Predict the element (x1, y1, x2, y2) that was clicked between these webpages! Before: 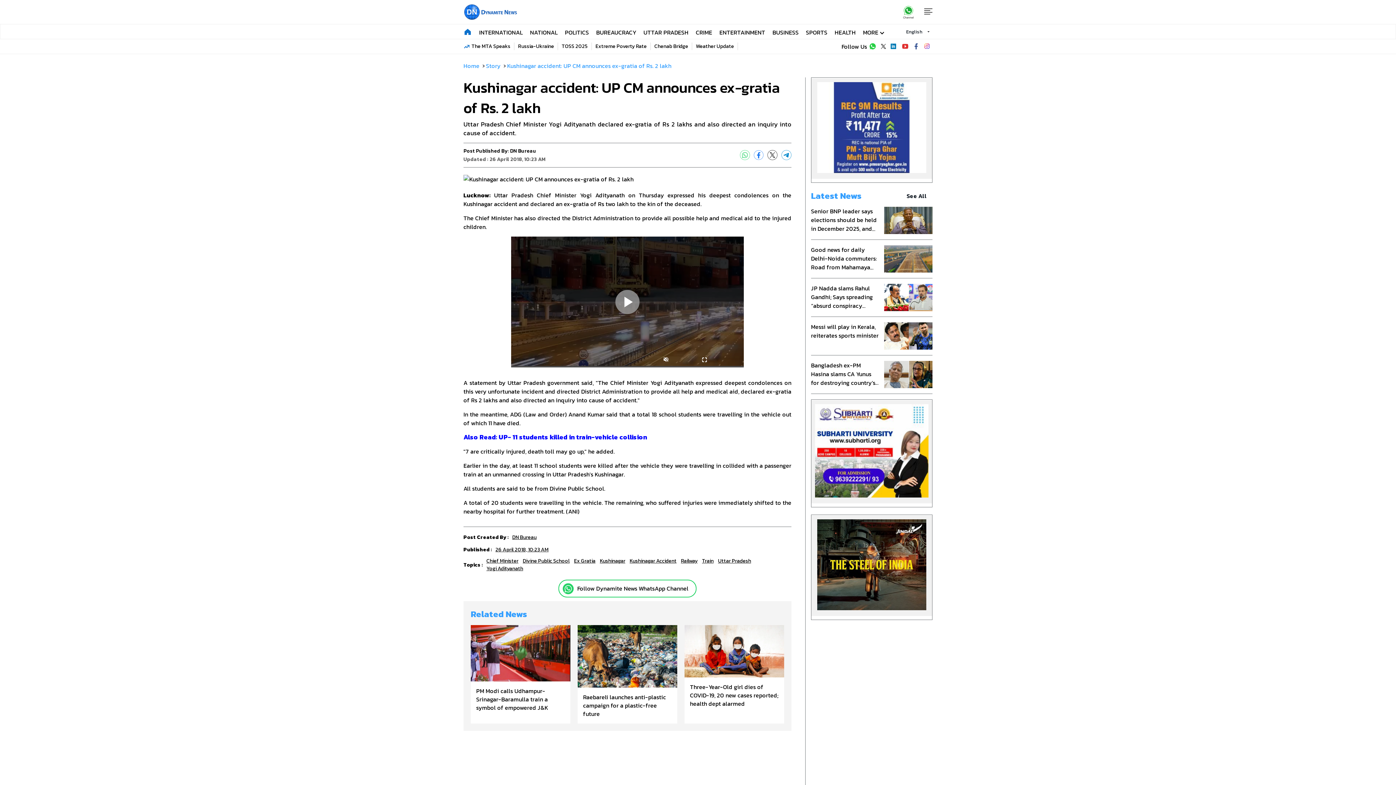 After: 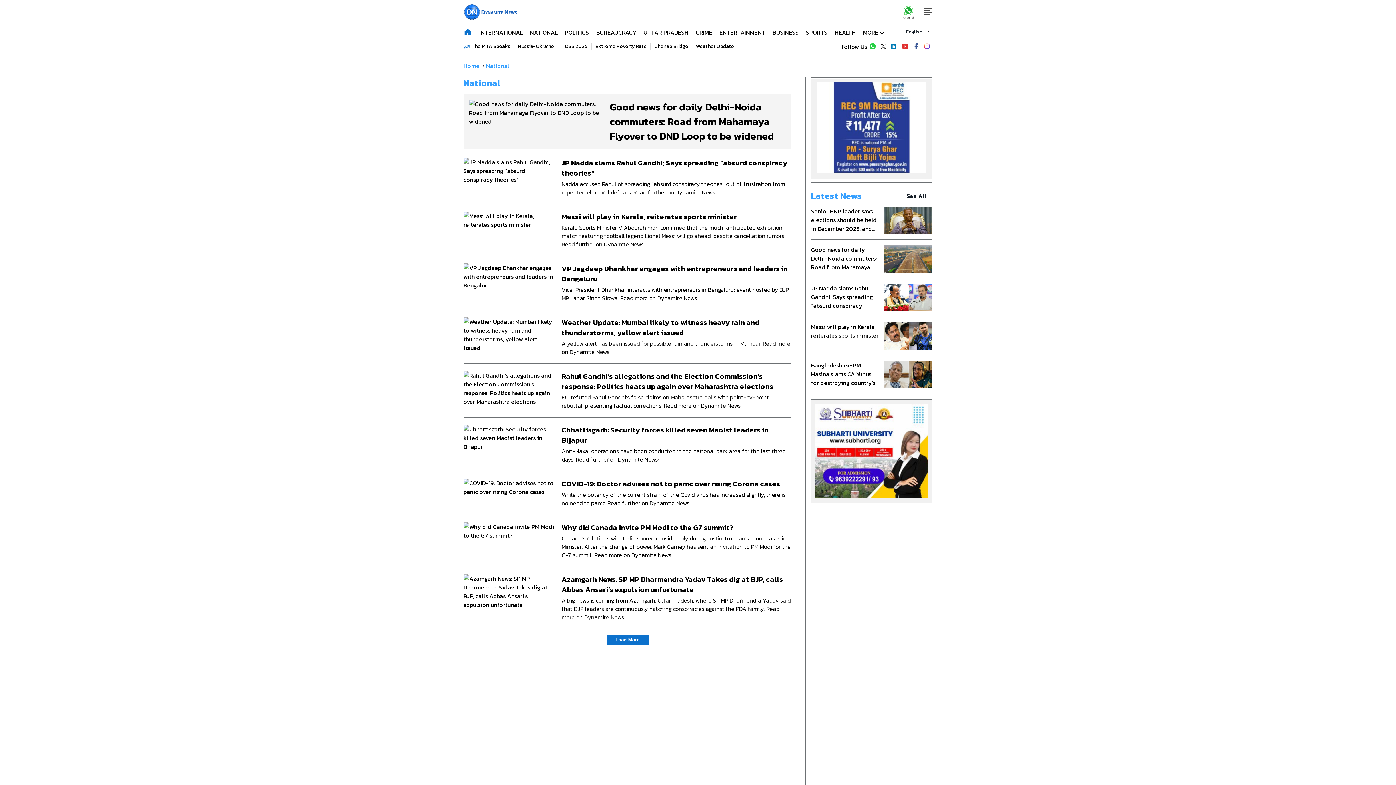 Action: label: NATIONAL bbox: (530, 25, 557, 38)